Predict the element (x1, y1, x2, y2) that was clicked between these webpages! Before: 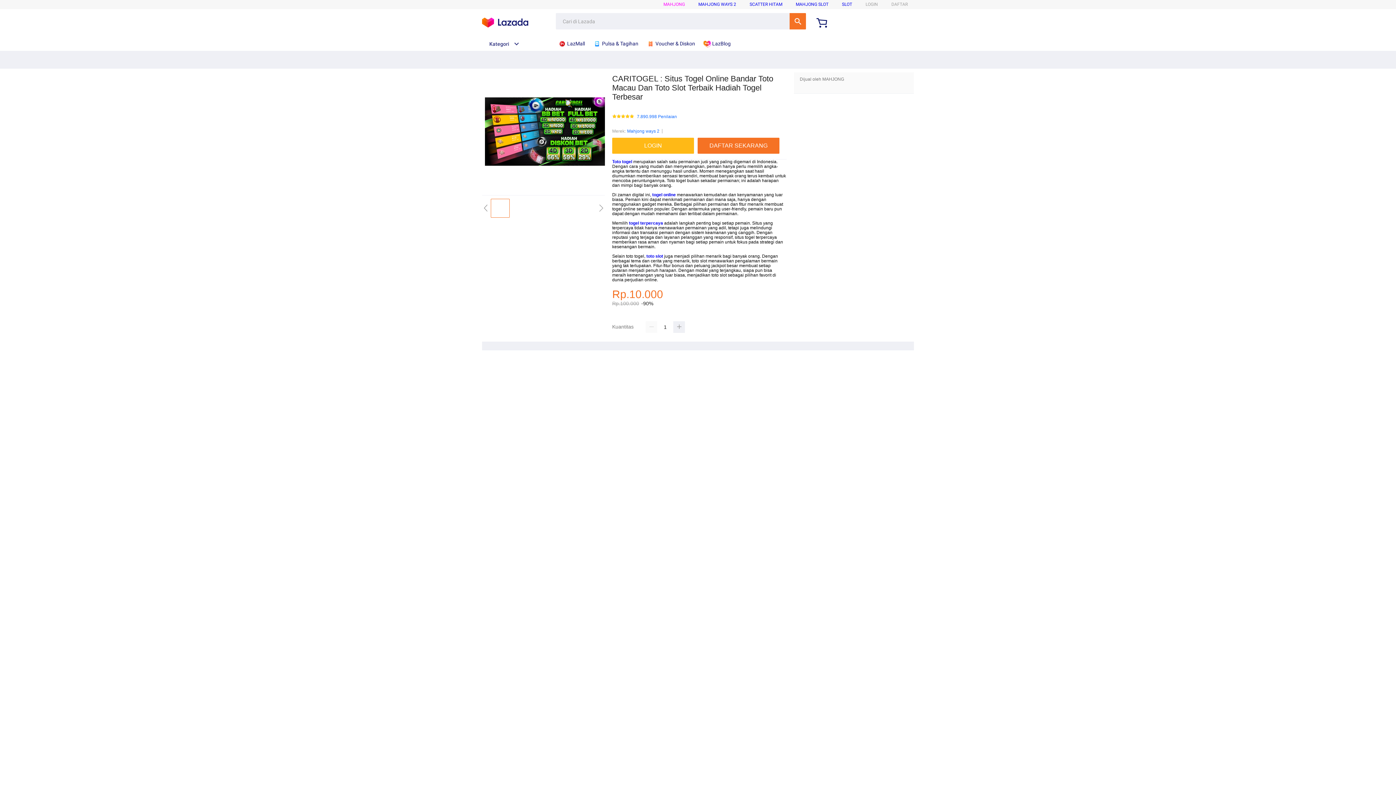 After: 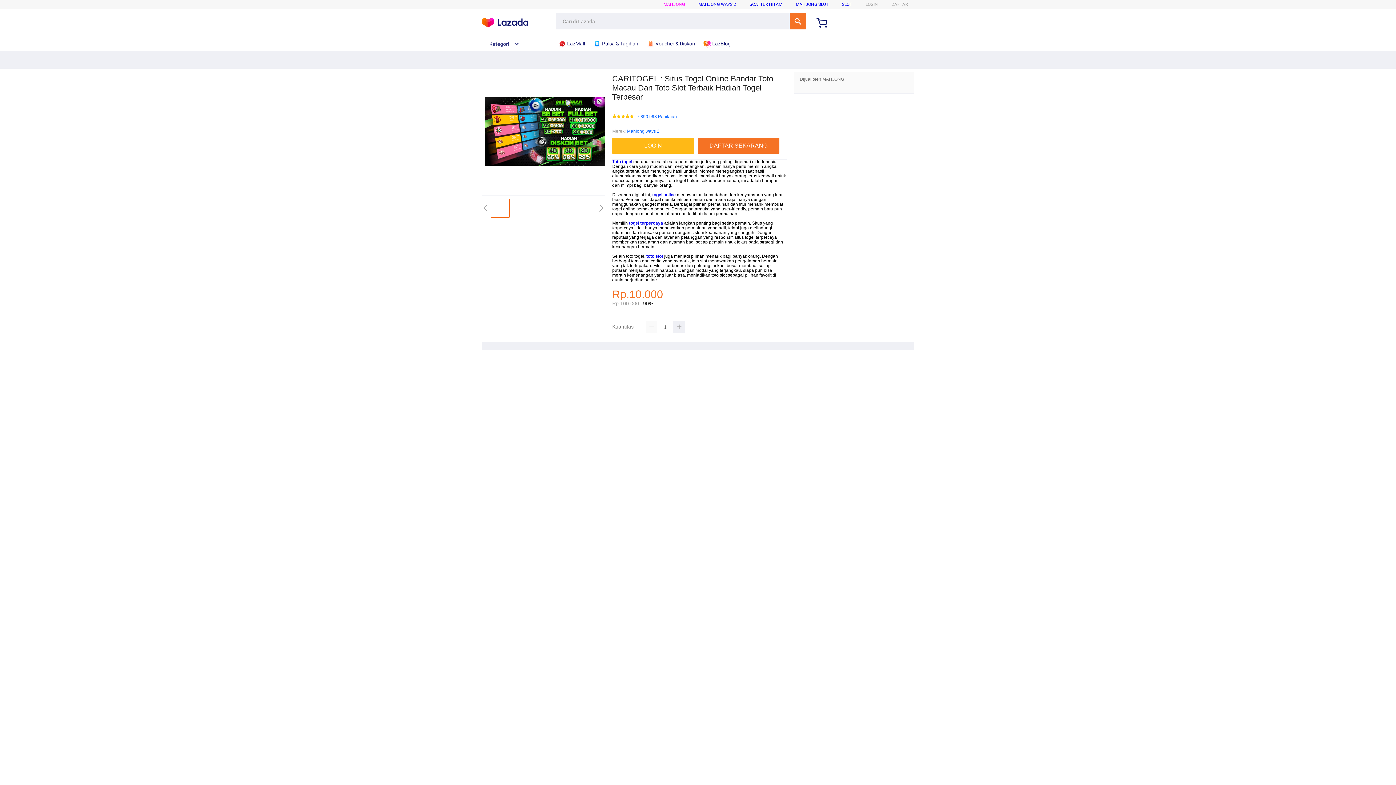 Action: bbox: (646, 253, 663, 259) label: toto slot